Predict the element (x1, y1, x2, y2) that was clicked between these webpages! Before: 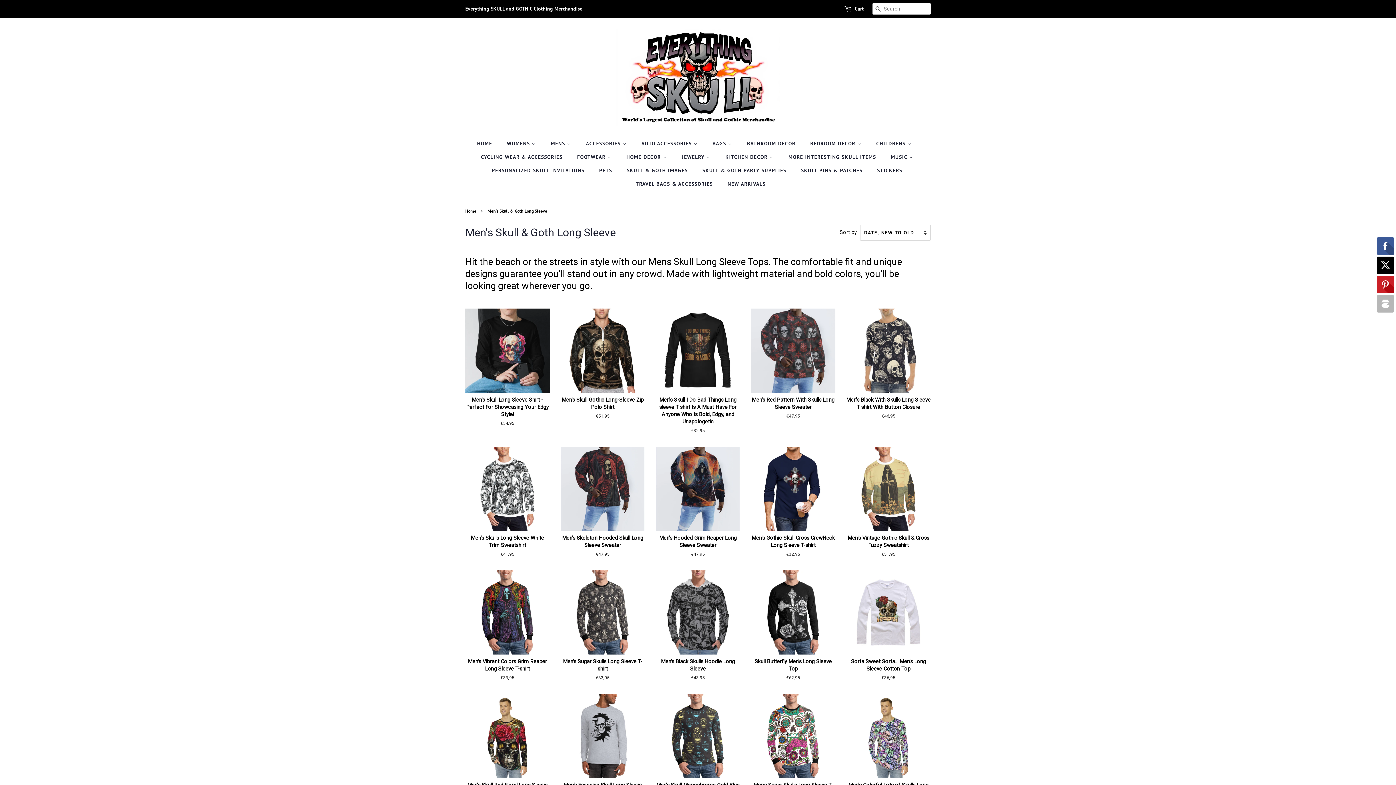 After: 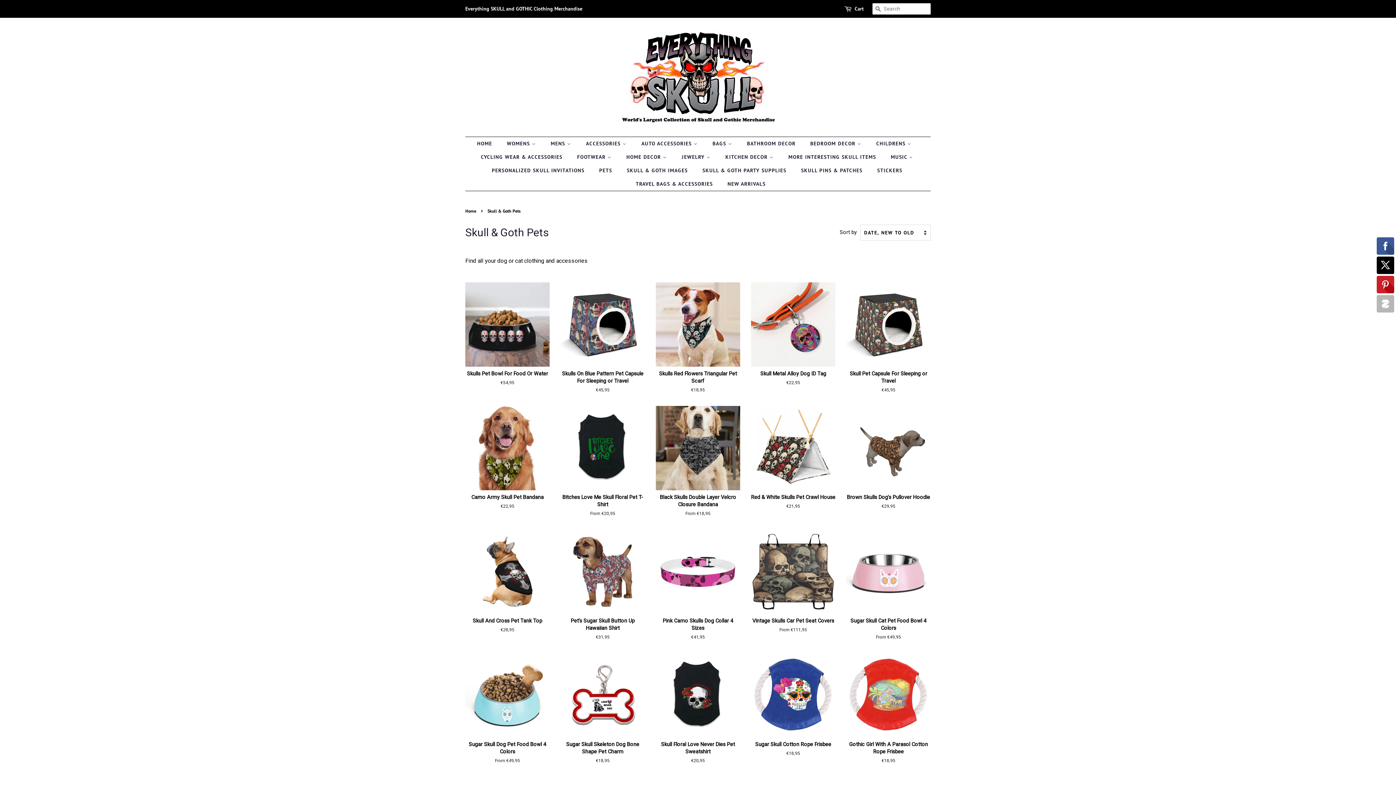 Action: label: PETS bbox: (593, 164, 619, 177)